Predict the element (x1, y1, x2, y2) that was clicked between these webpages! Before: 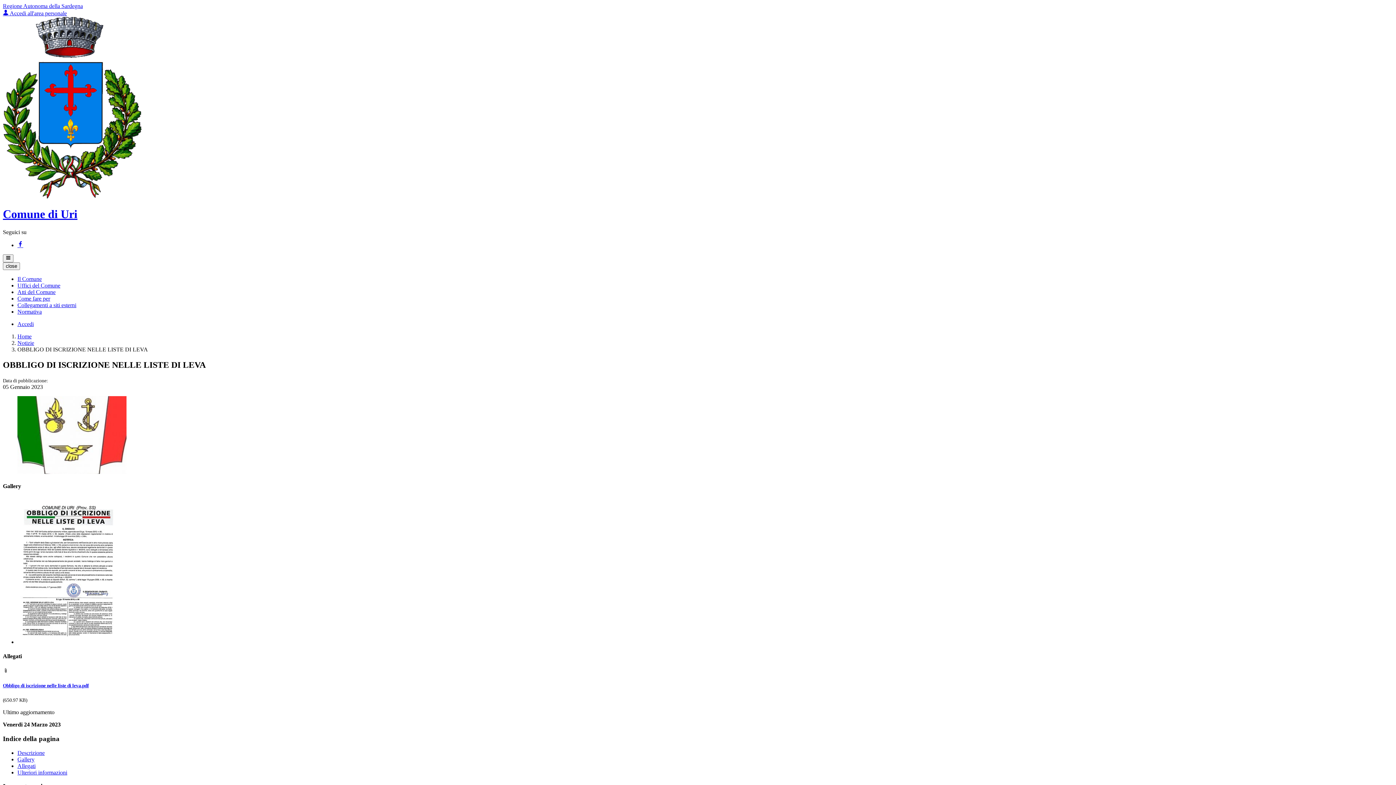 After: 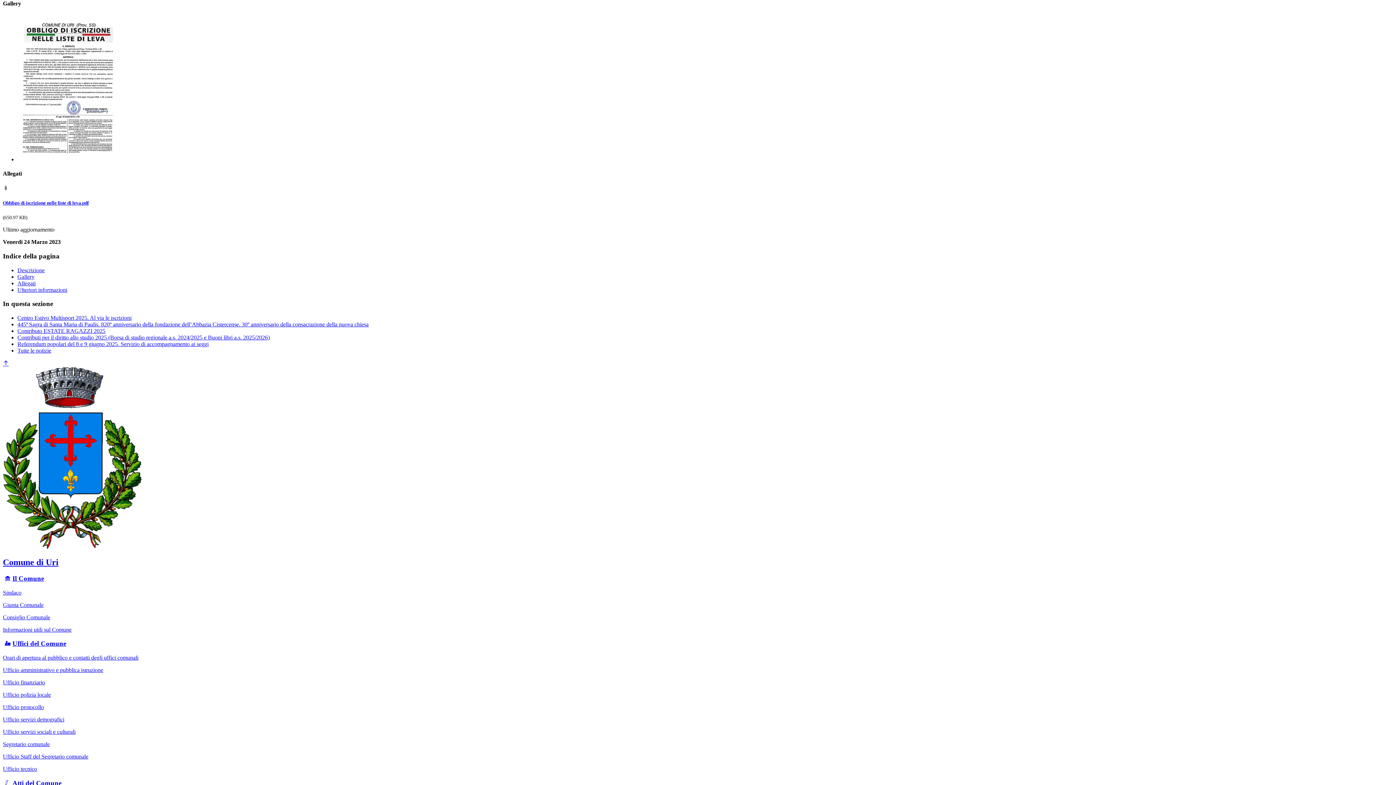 Action: bbox: (17, 750, 44, 756) label: Descrizione